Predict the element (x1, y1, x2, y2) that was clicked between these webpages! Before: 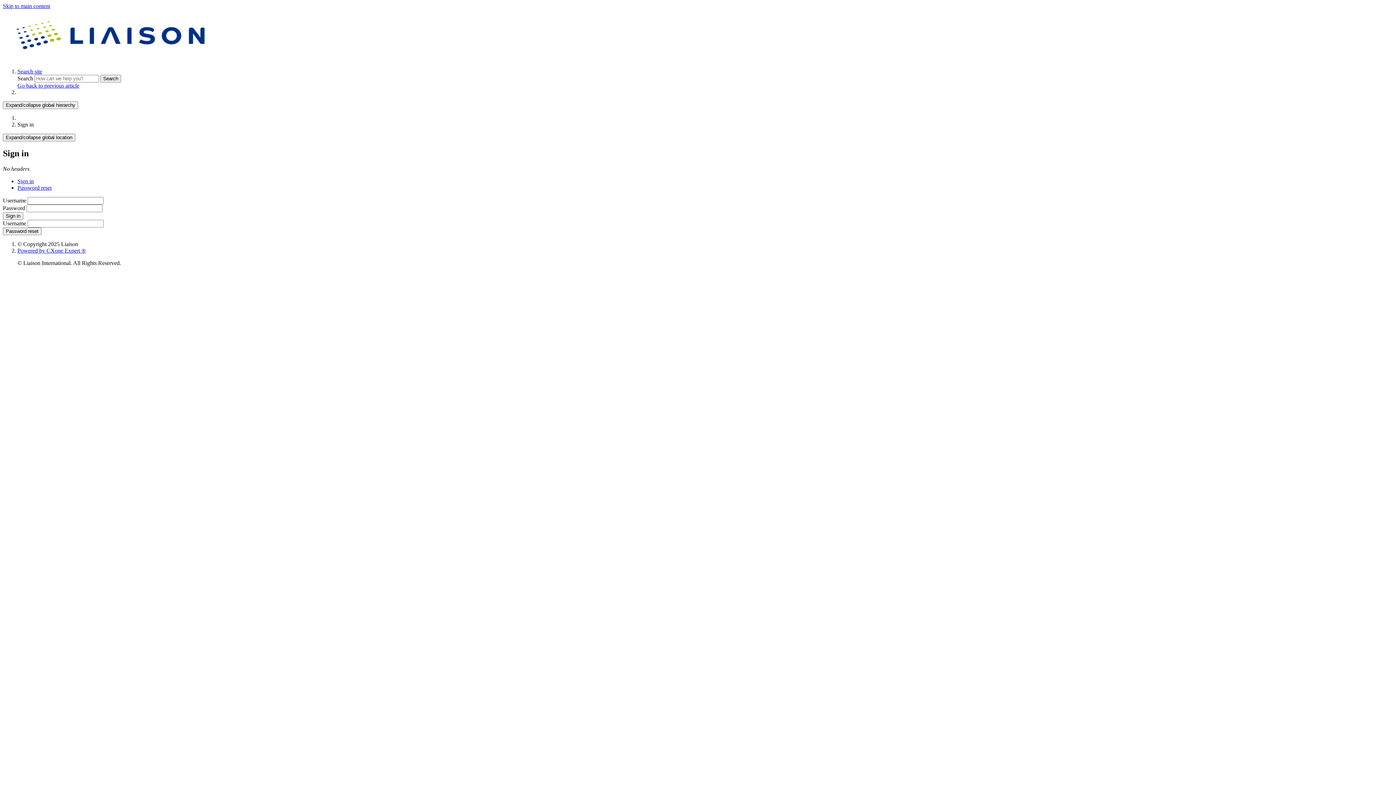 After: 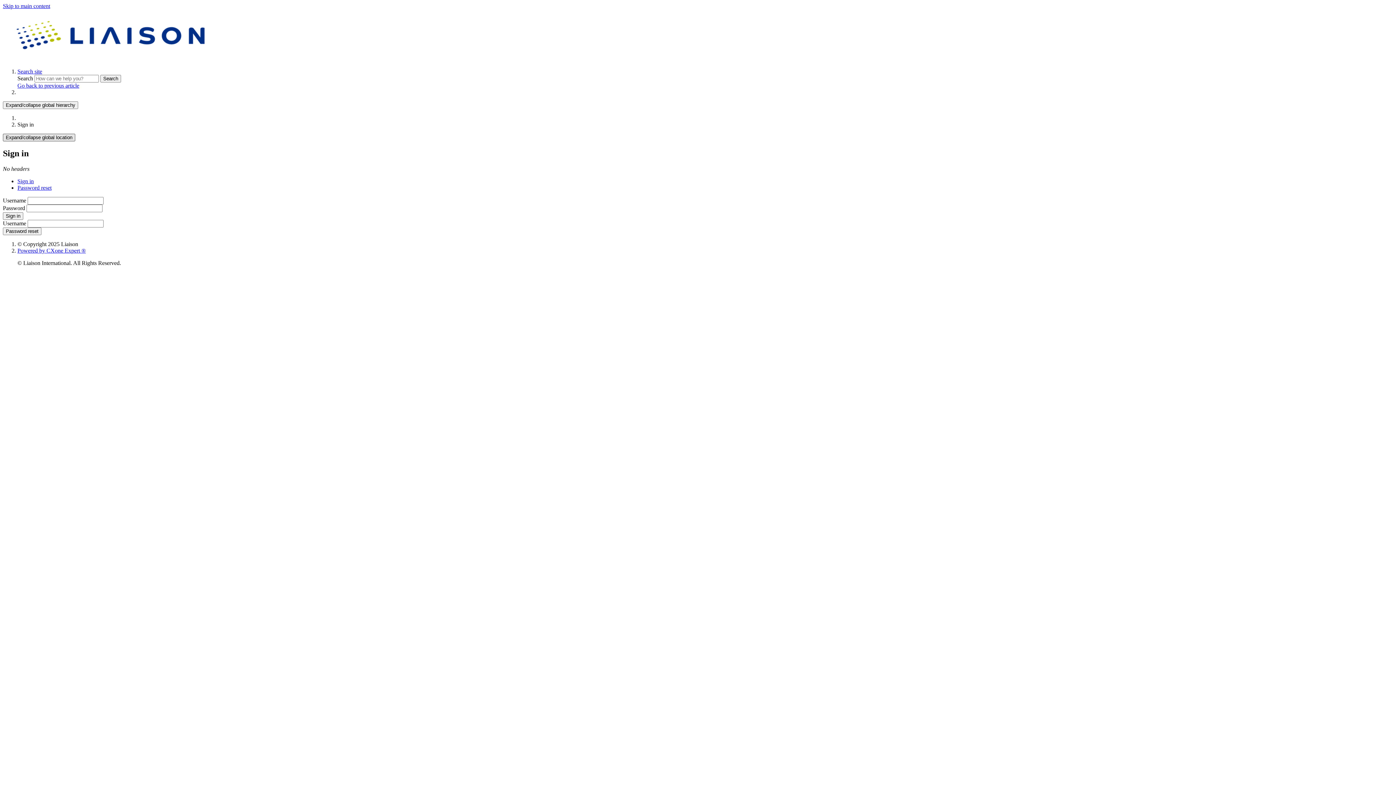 Action: label: Expand/collapse global location bbox: (2, 133, 75, 141)